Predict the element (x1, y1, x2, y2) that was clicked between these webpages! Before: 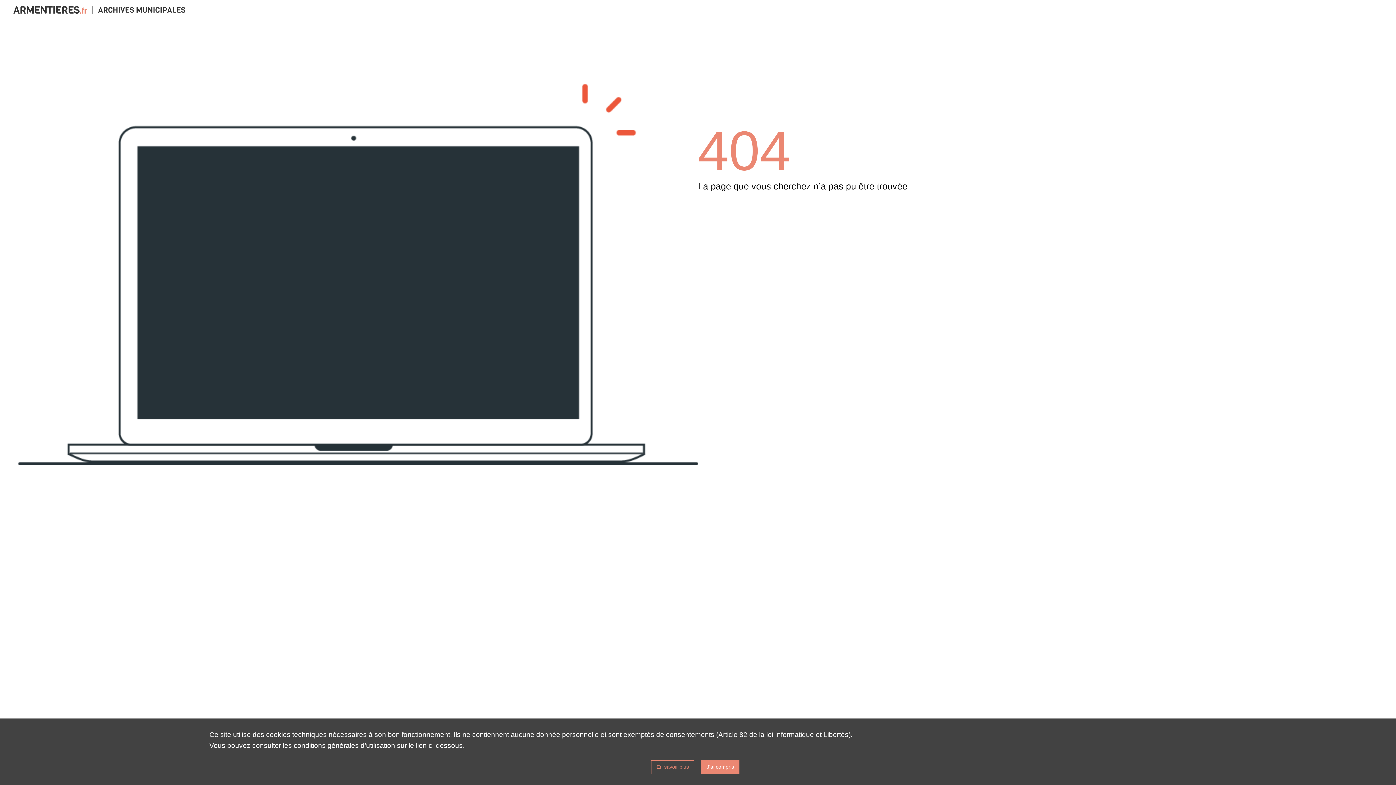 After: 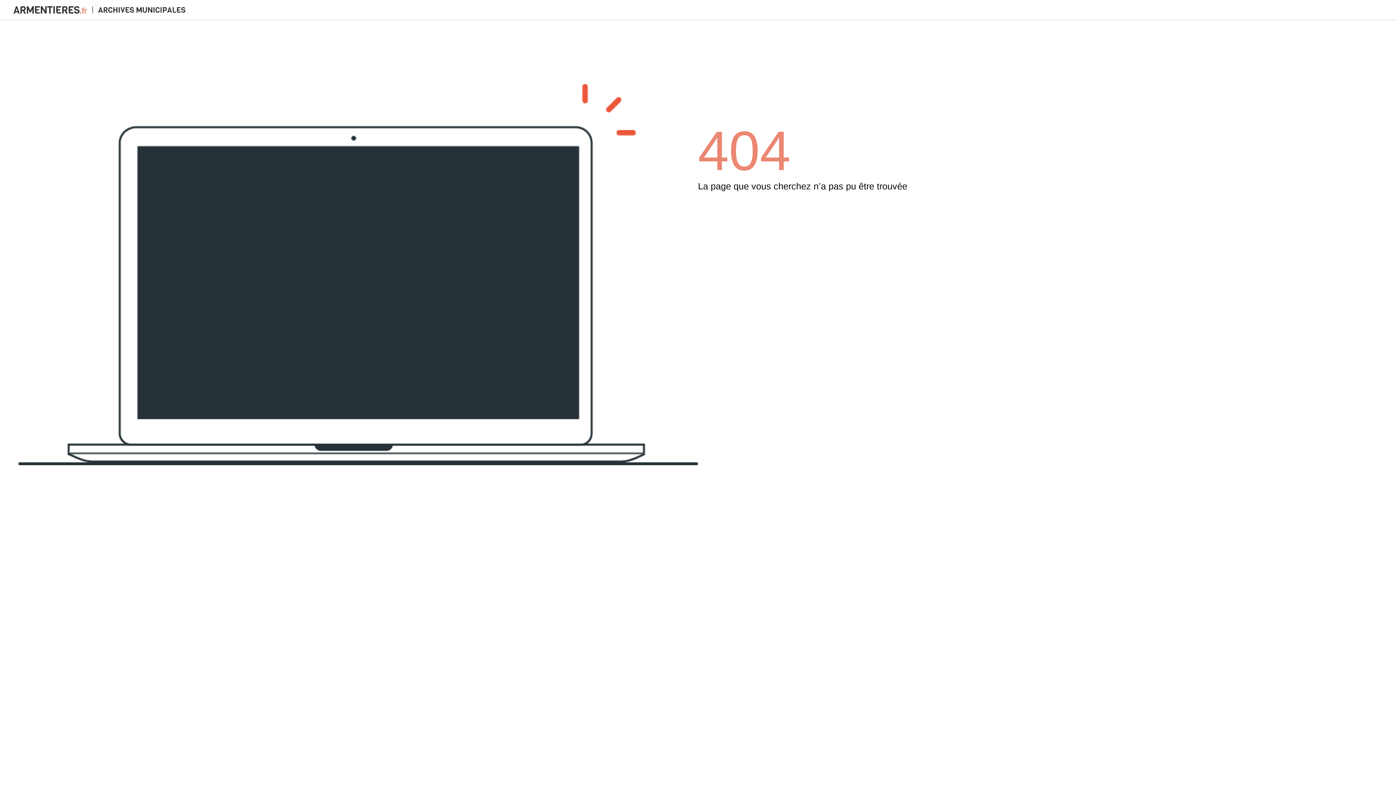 Action: bbox: (701, 760, 739, 774) label: J'ai compris